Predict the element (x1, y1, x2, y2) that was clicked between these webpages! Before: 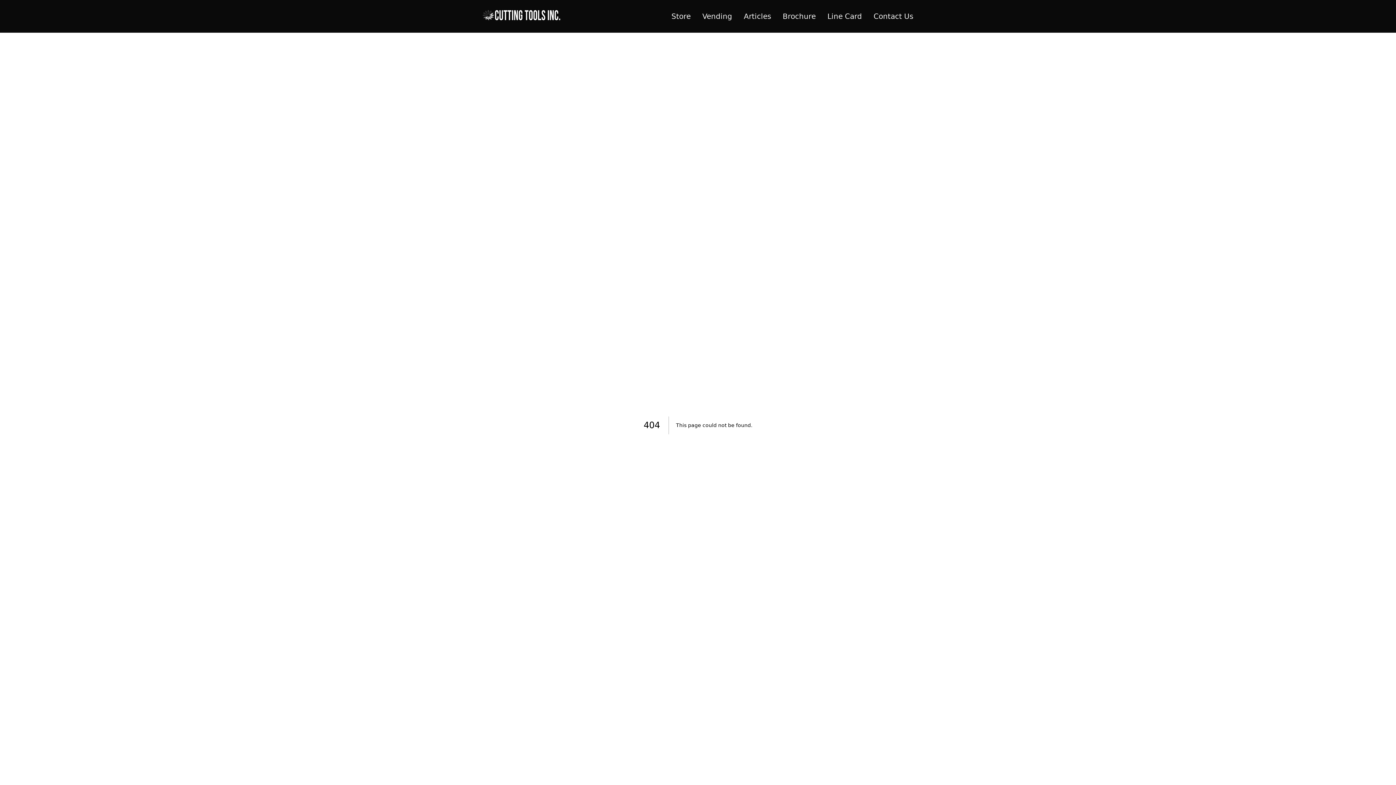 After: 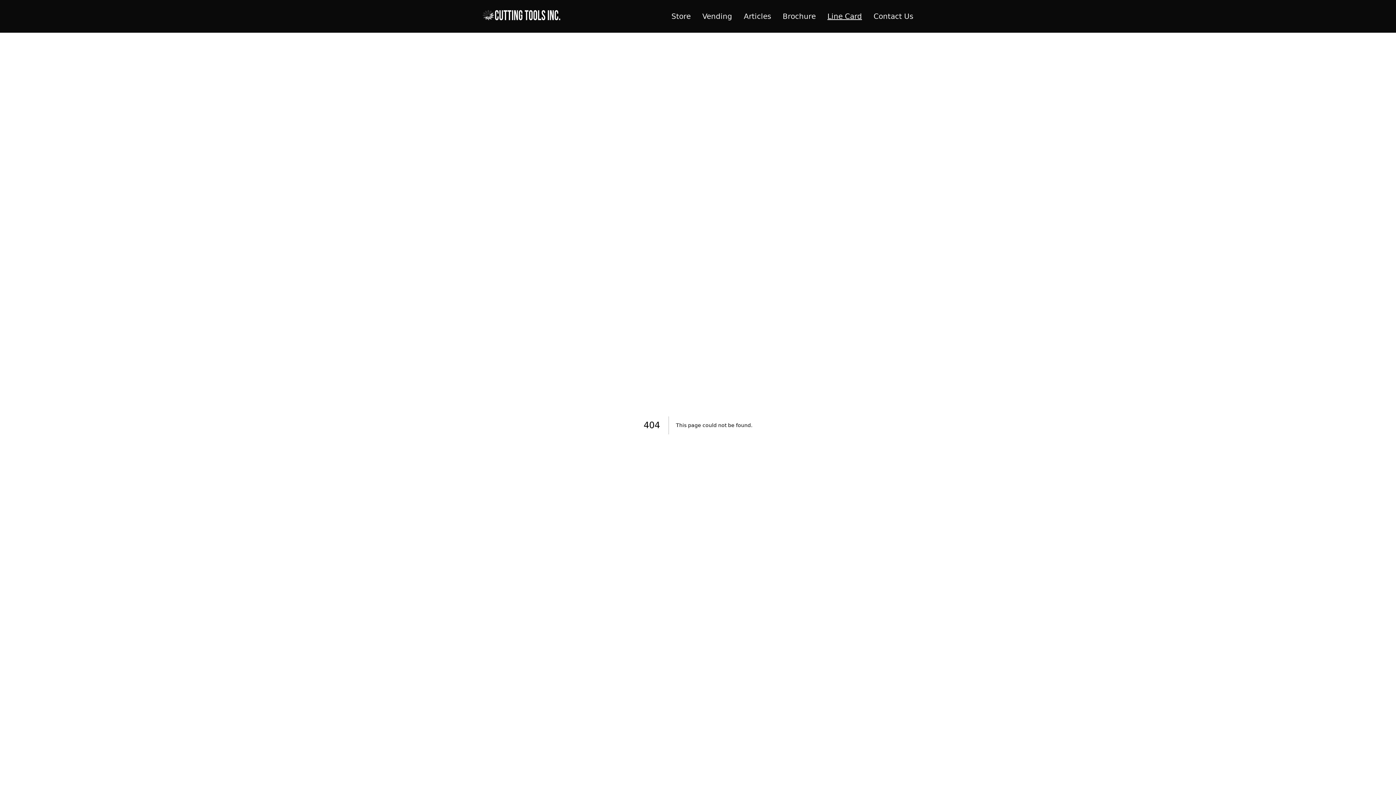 Action: label: Line Card bbox: (827, 12, 862, 20)